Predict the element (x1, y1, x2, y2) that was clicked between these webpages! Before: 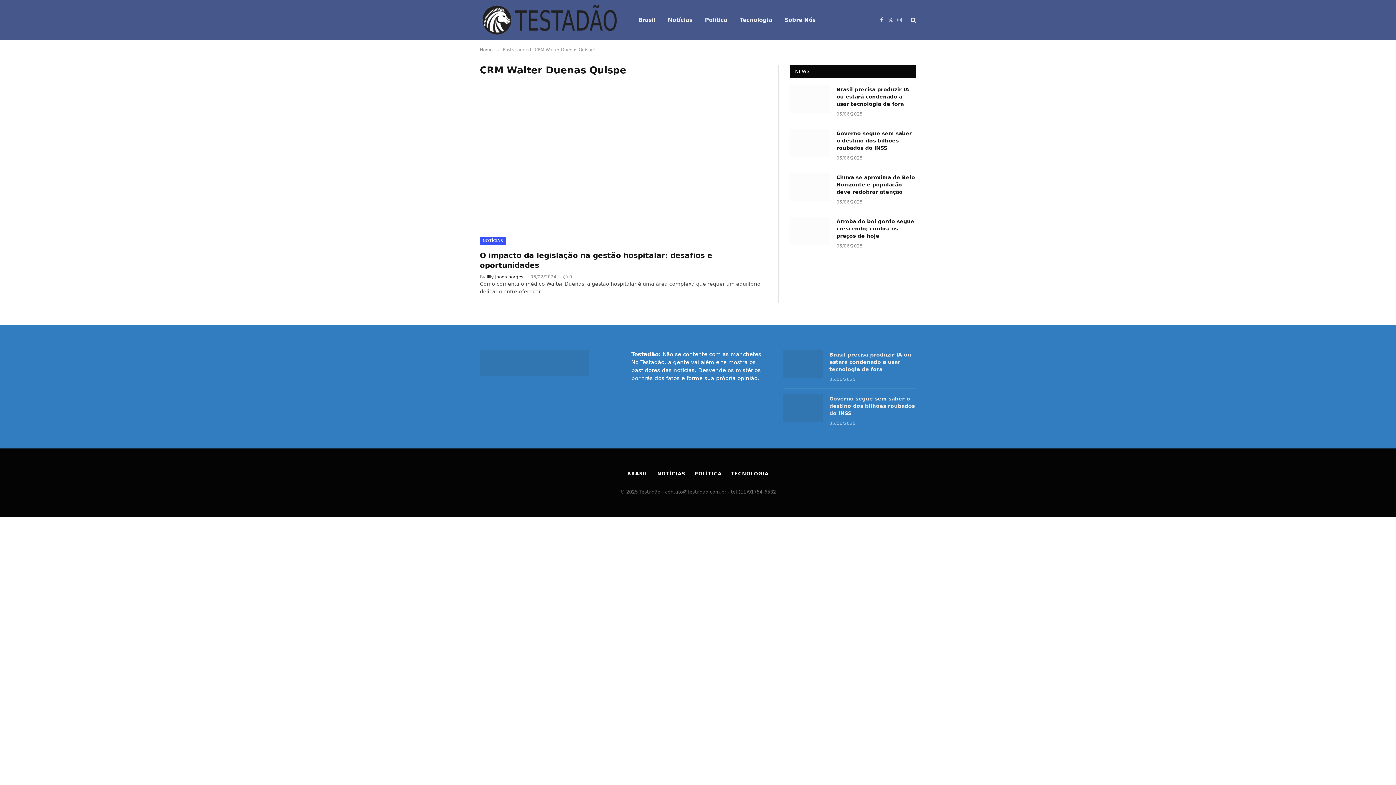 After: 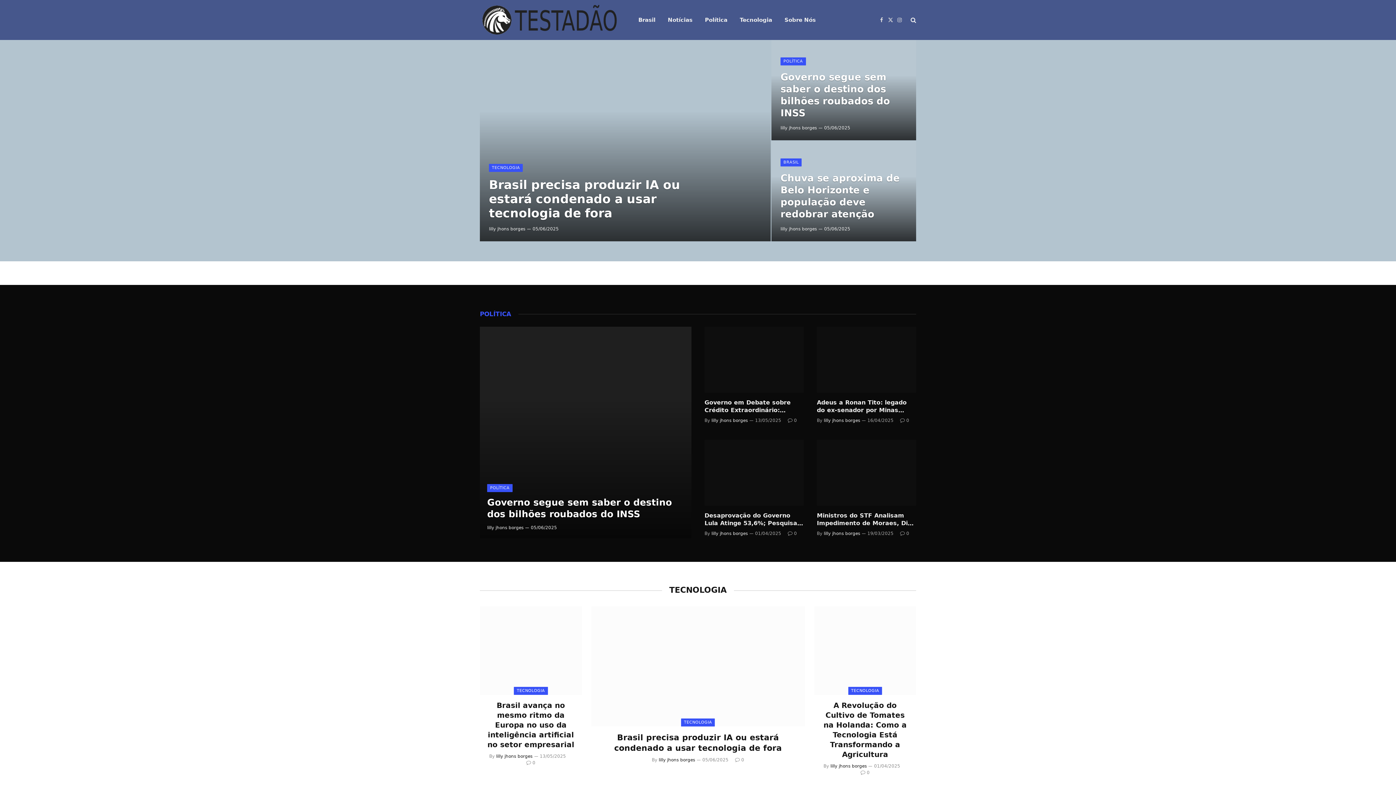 Action: label: Home bbox: (480, 47, 492, 52)